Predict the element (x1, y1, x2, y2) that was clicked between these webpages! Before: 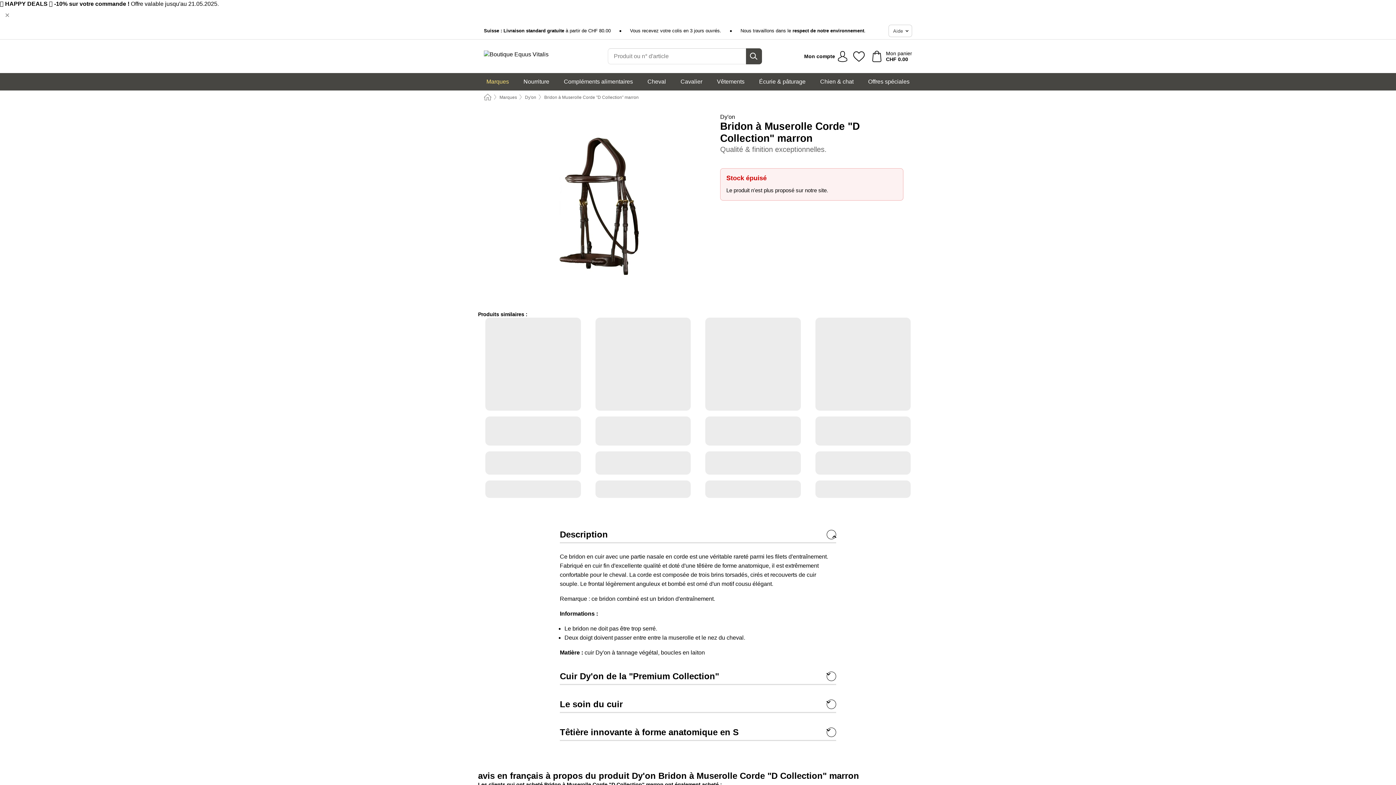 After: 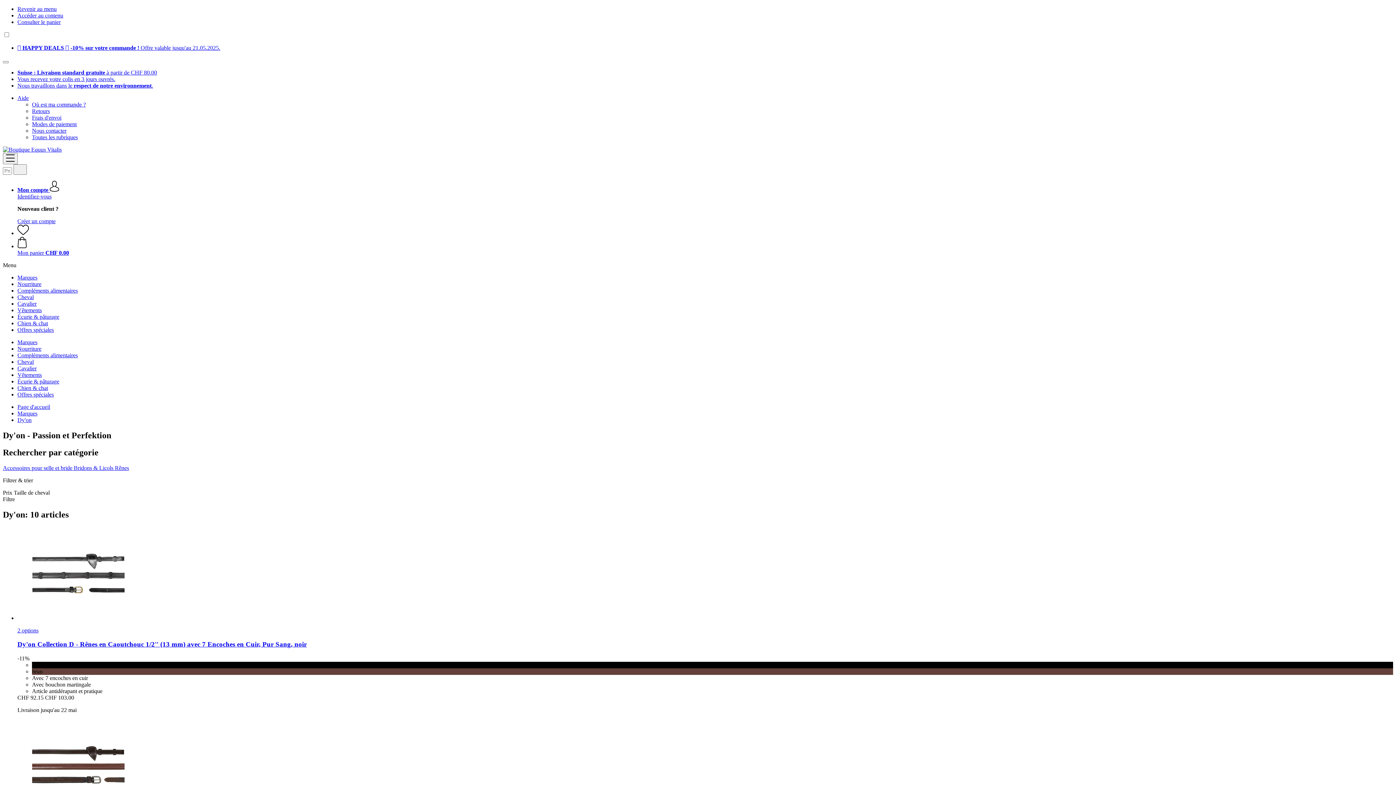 Action: bbox: (525, 94, 536, 100) label: Dy'on